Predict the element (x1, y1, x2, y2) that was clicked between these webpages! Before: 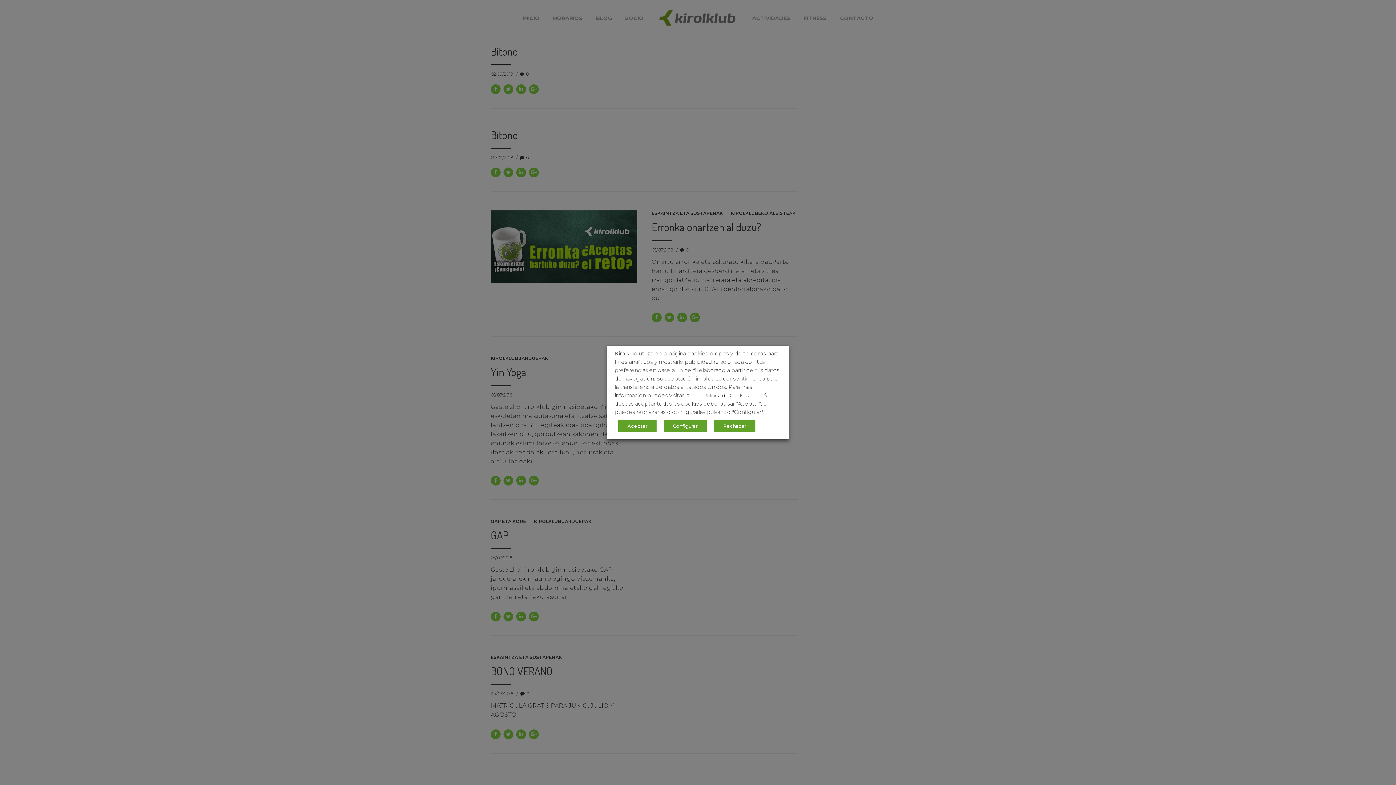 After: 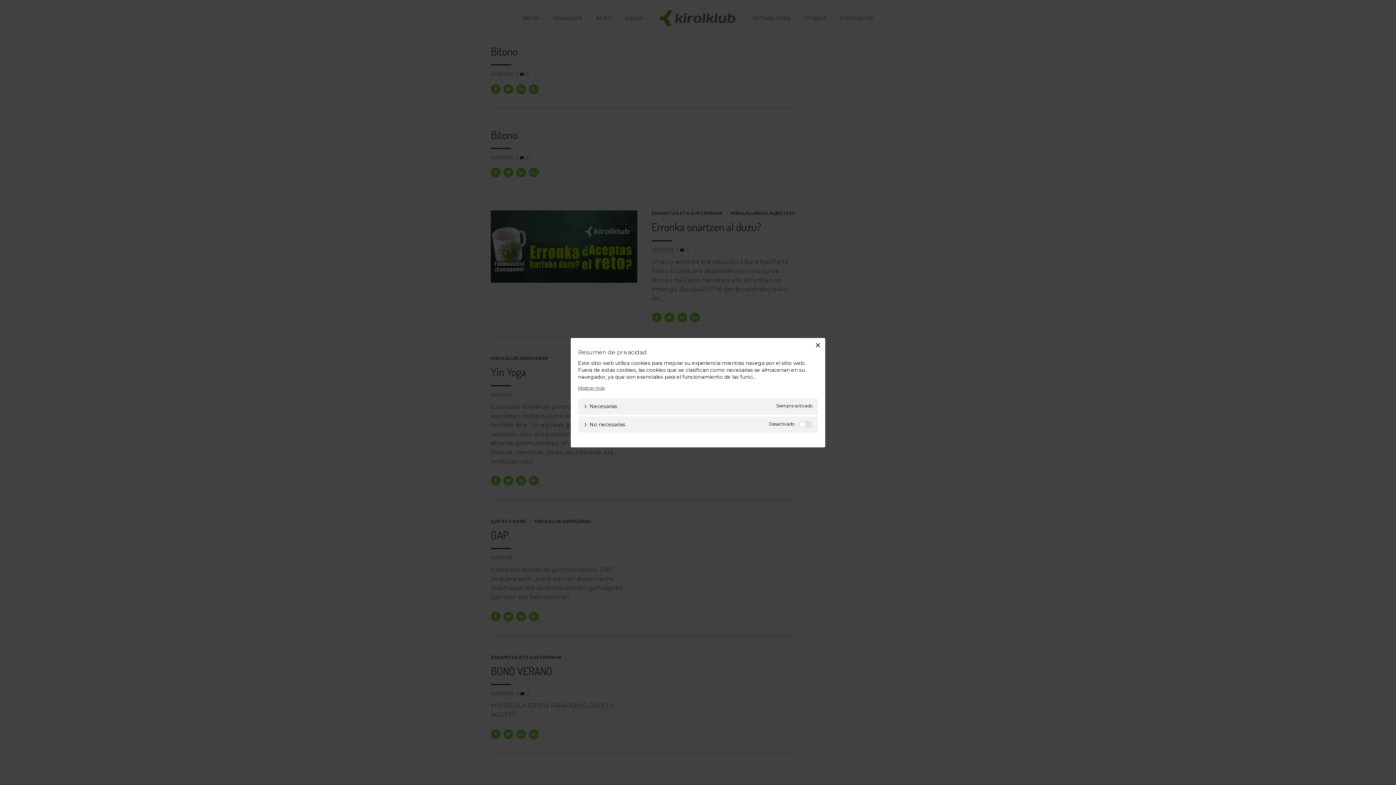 Action: bbox: (664, 420, 706, 432) label: Configurar